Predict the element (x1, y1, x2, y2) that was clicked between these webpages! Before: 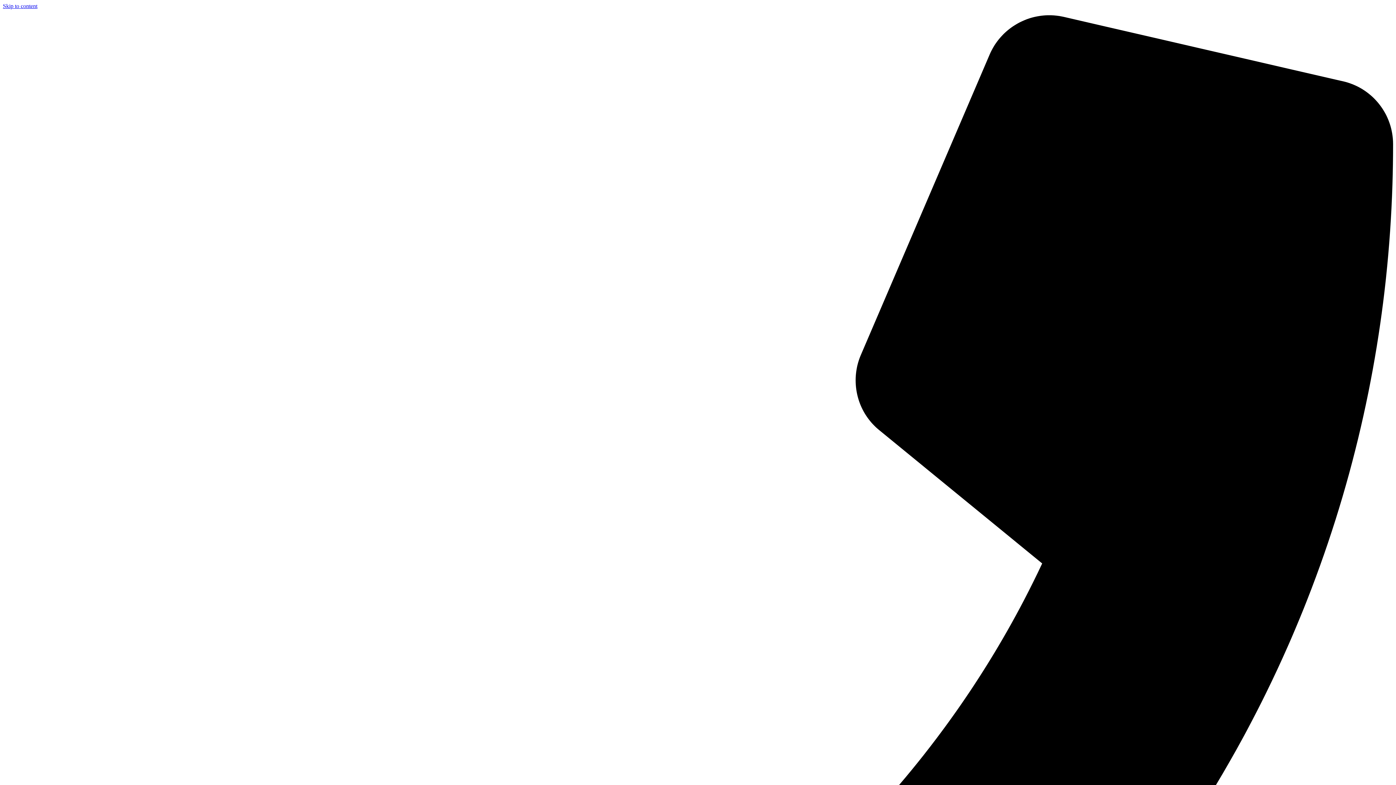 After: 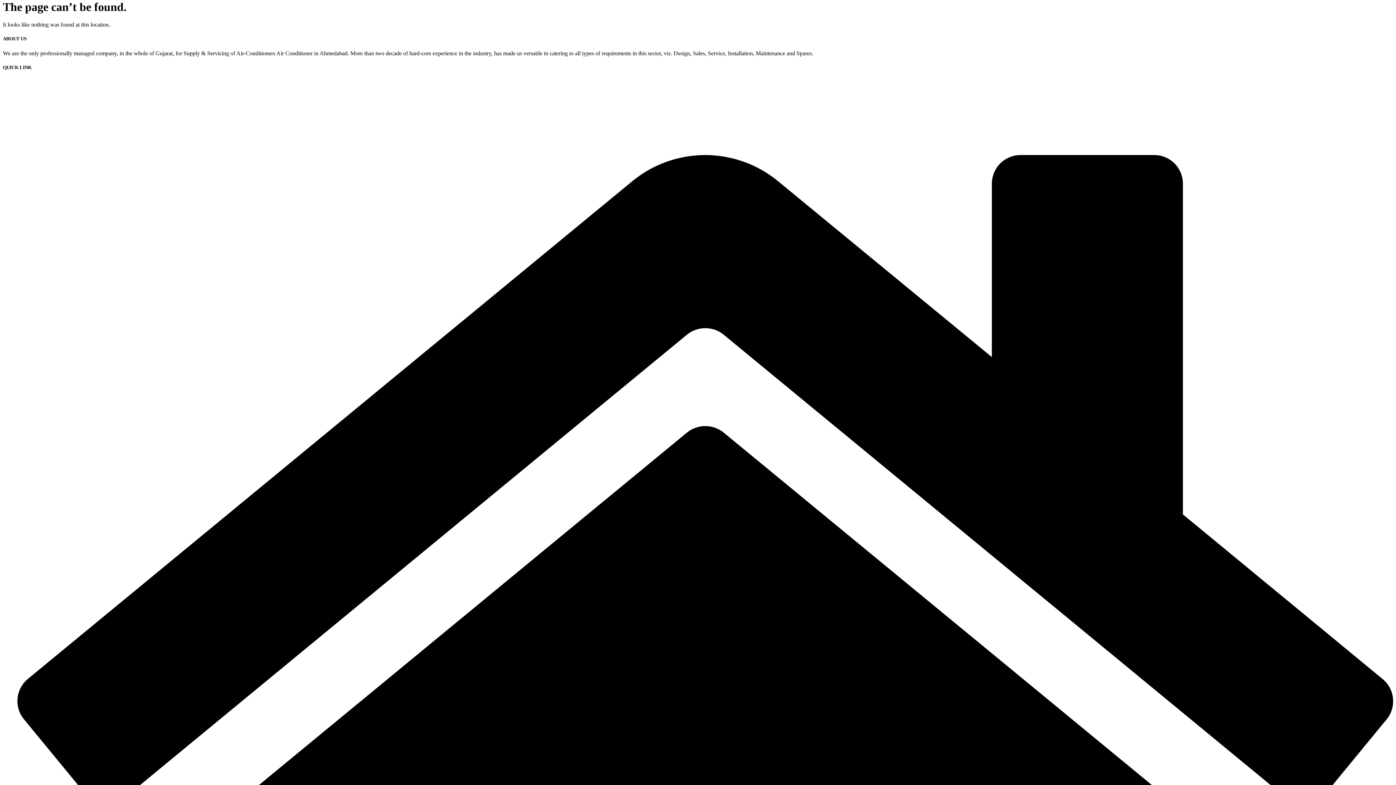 Action: label: Skip to content bbox: (2, 2, 37, 9)